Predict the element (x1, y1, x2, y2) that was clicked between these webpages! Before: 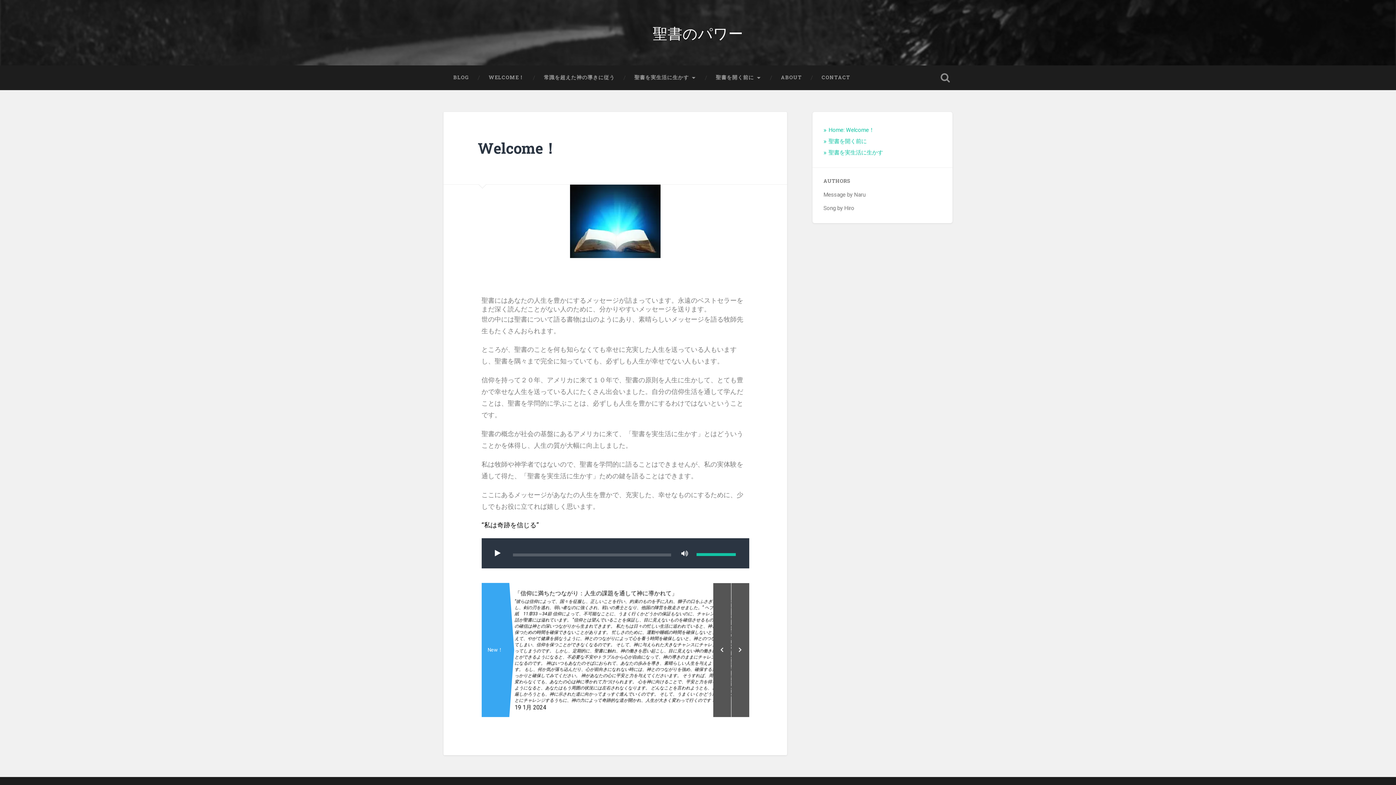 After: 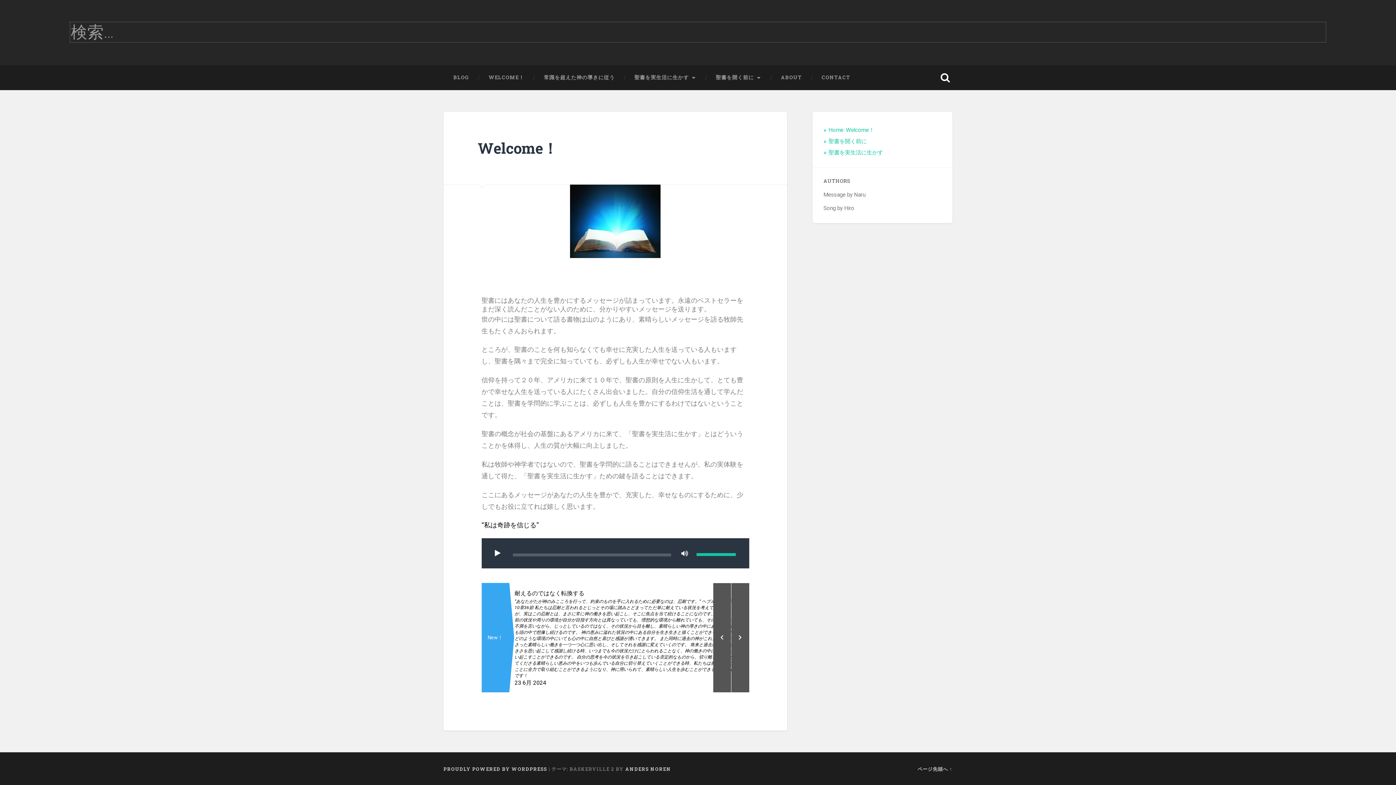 Action: label: 検索を開く bbox: (938, 65, 952, 90)